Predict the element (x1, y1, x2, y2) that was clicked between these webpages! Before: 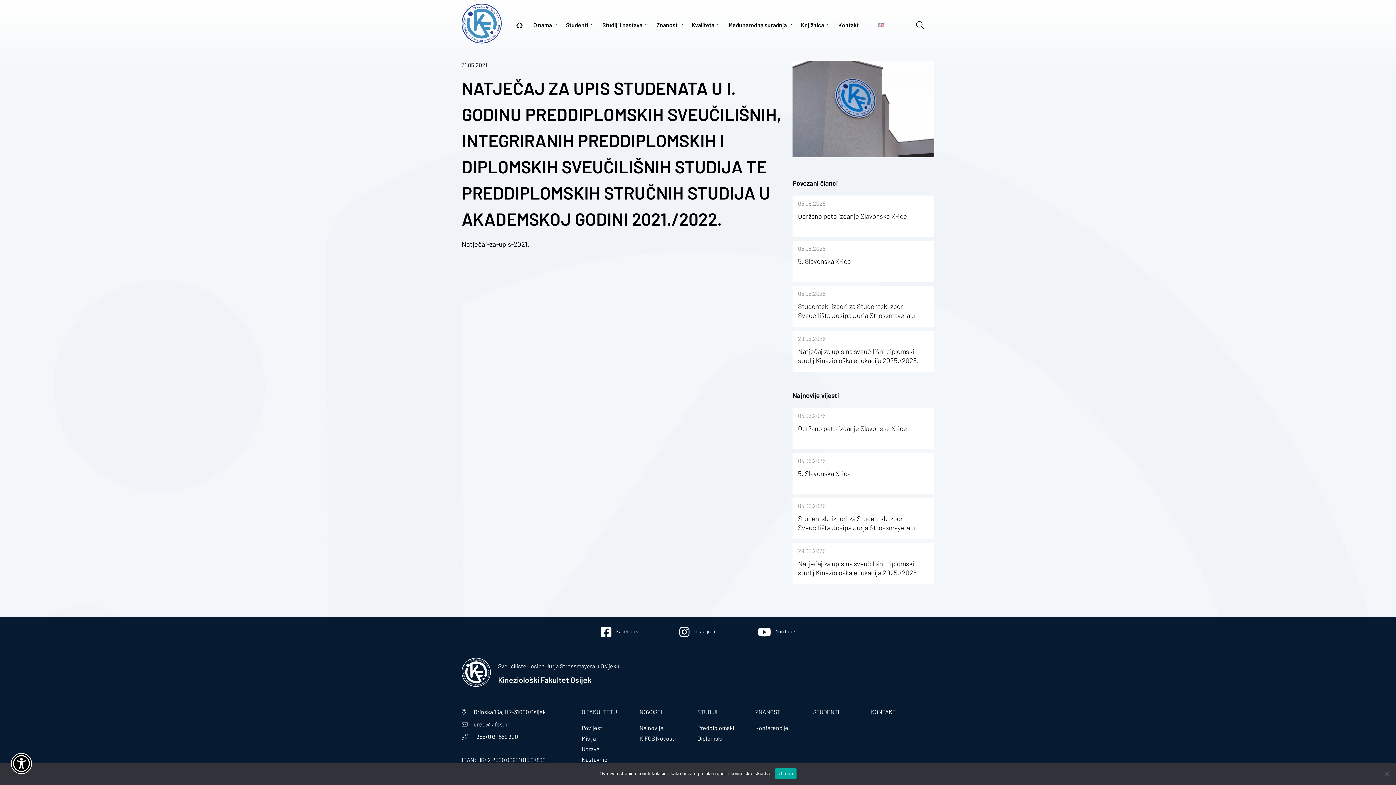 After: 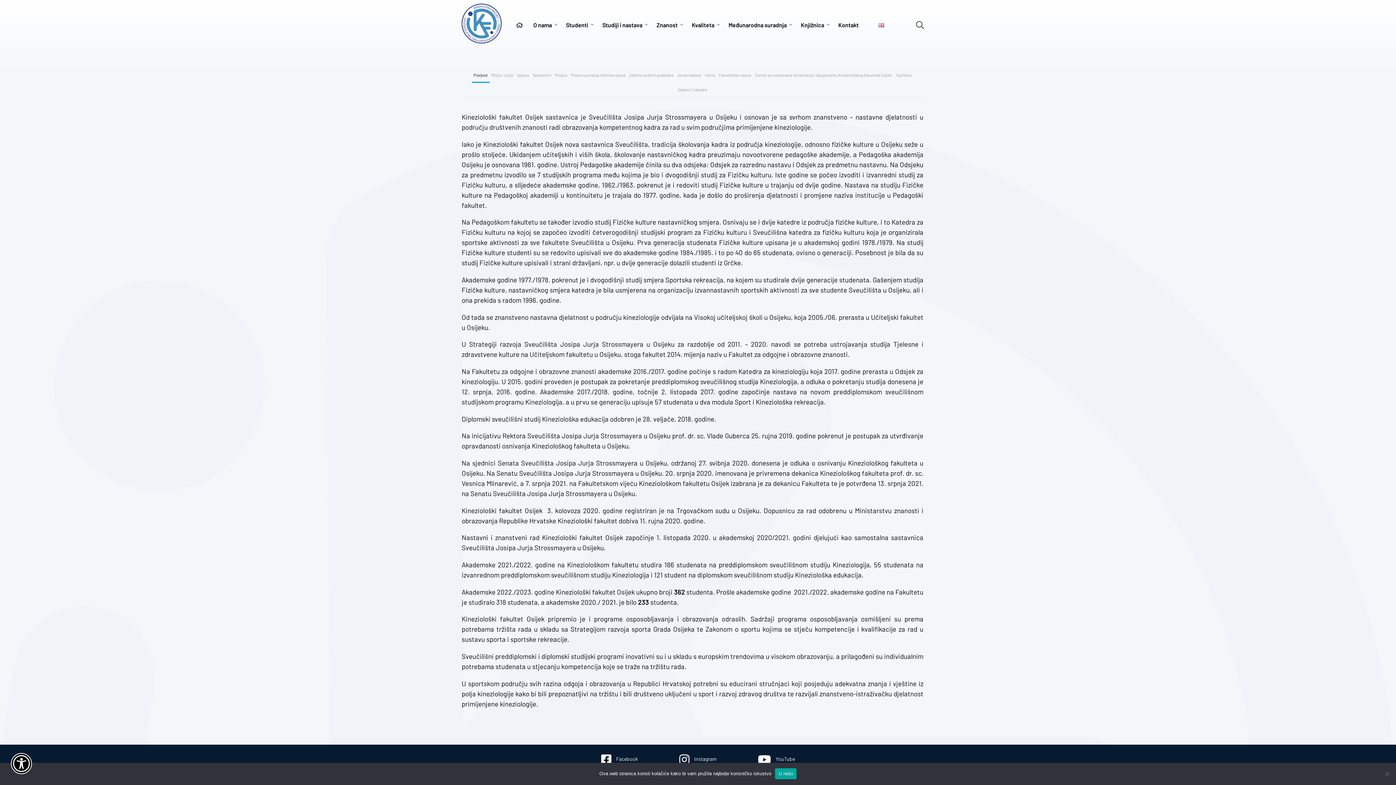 Action: label: O nama bbox: (524, 14, 553, 35)